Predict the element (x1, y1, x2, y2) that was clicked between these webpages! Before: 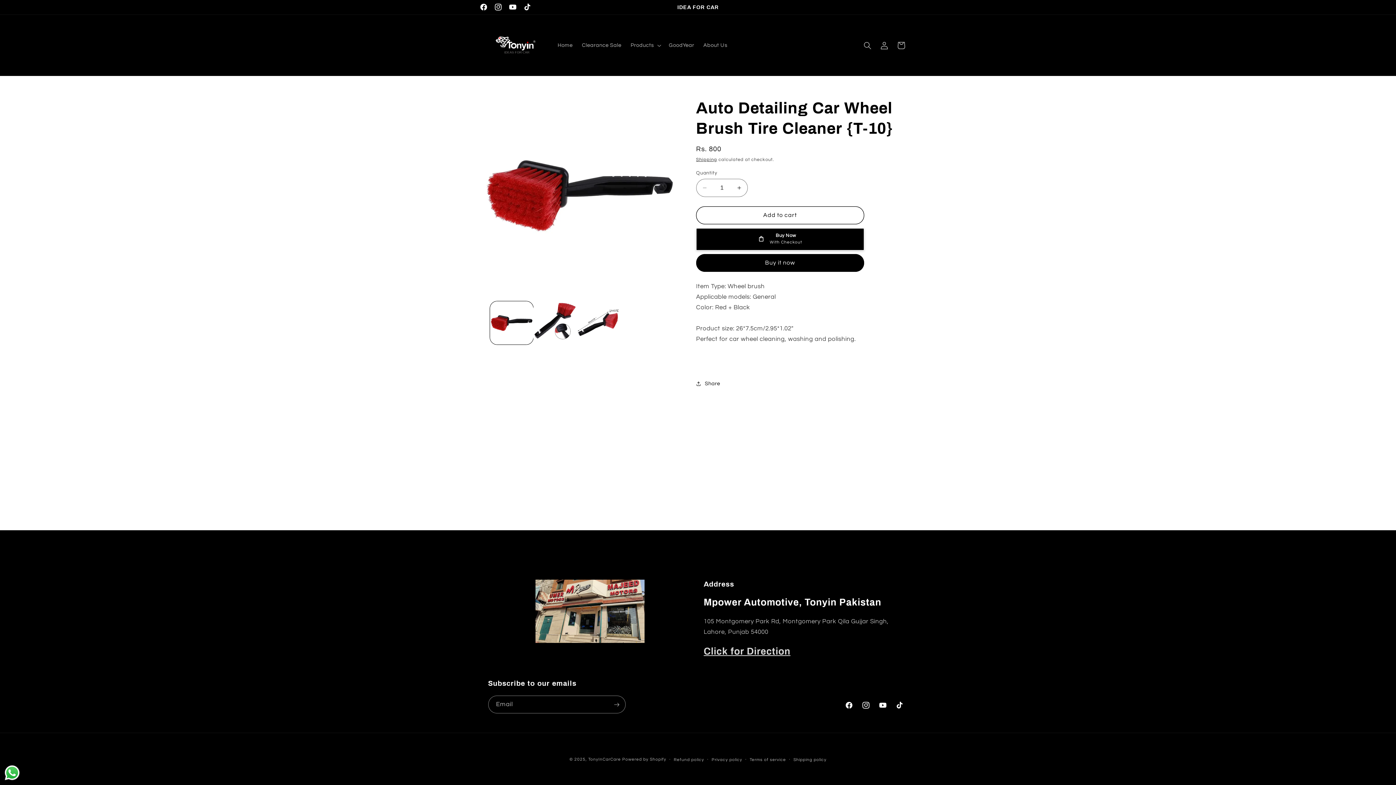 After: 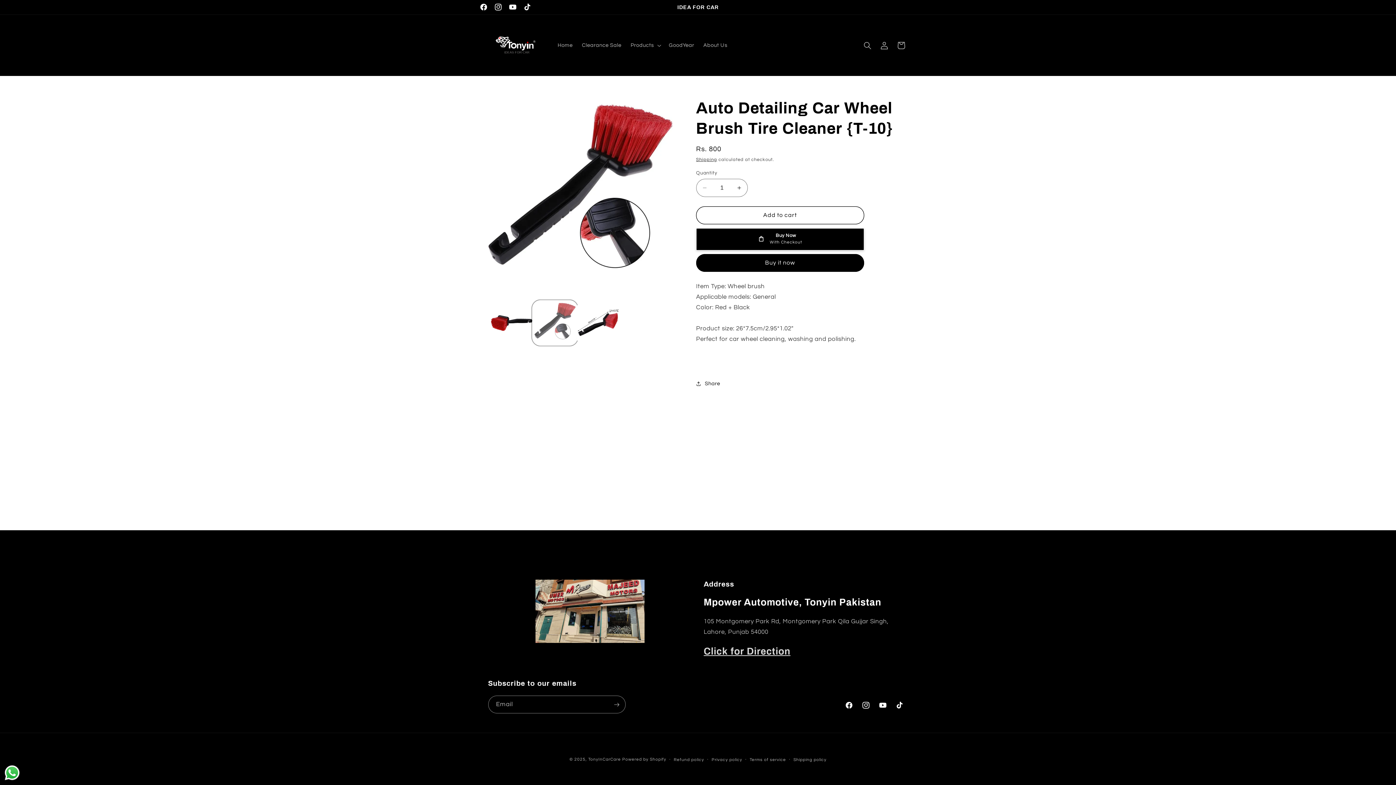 Action: label: Load image 2 in gallery view bbox: (533, 301, 576, 344)